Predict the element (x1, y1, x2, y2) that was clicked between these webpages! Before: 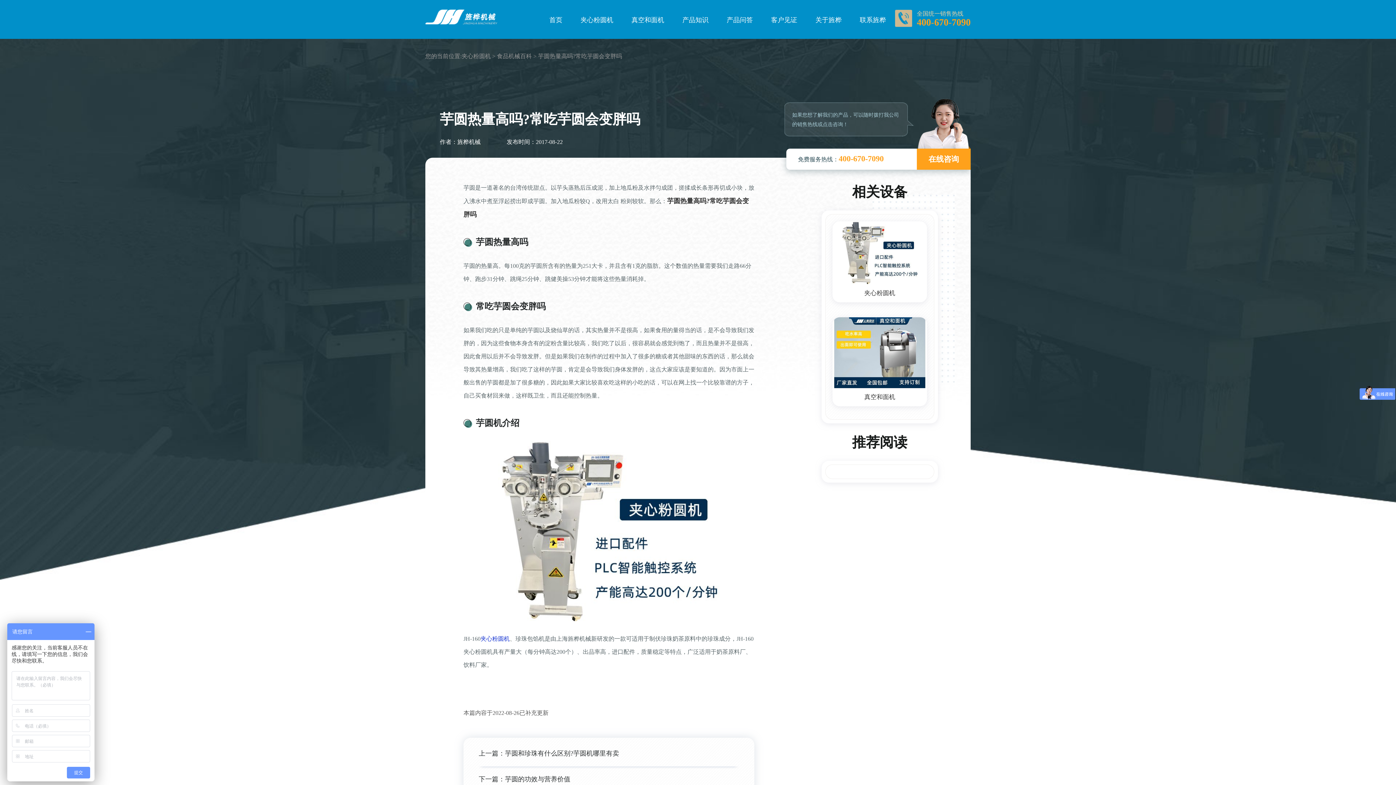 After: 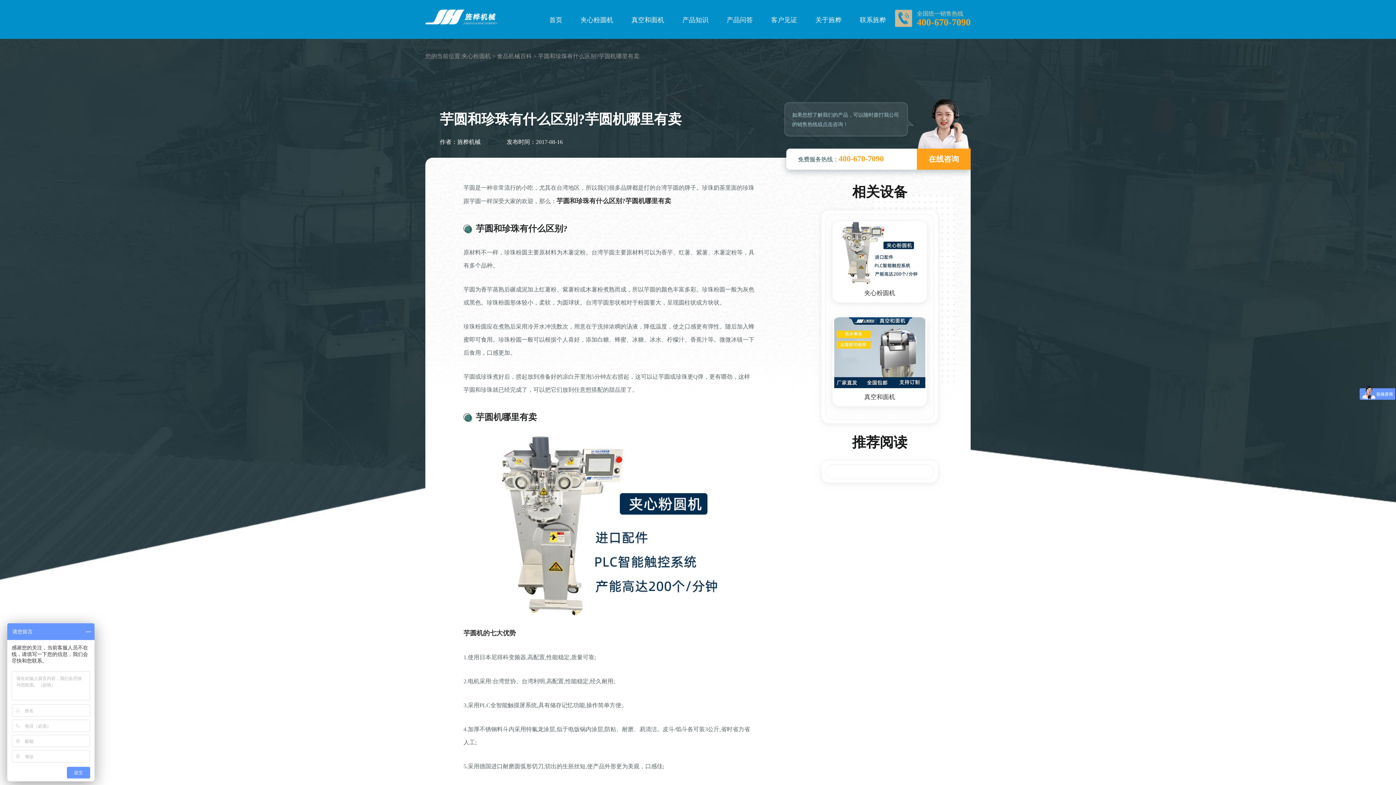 Action: label: 芋圆和珍珠有什么区别?芋圆机哪里有卖 bbox: (505, 750, 619, 757)